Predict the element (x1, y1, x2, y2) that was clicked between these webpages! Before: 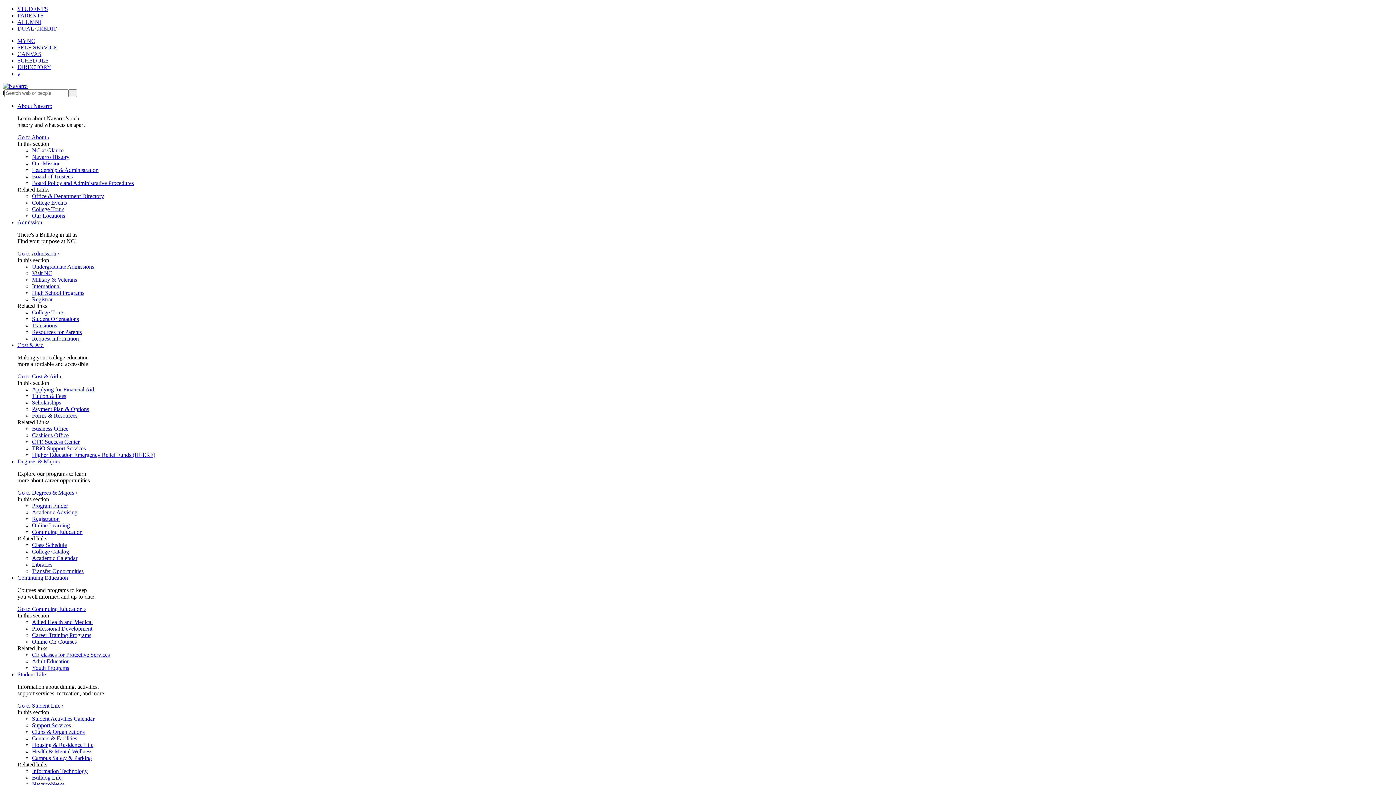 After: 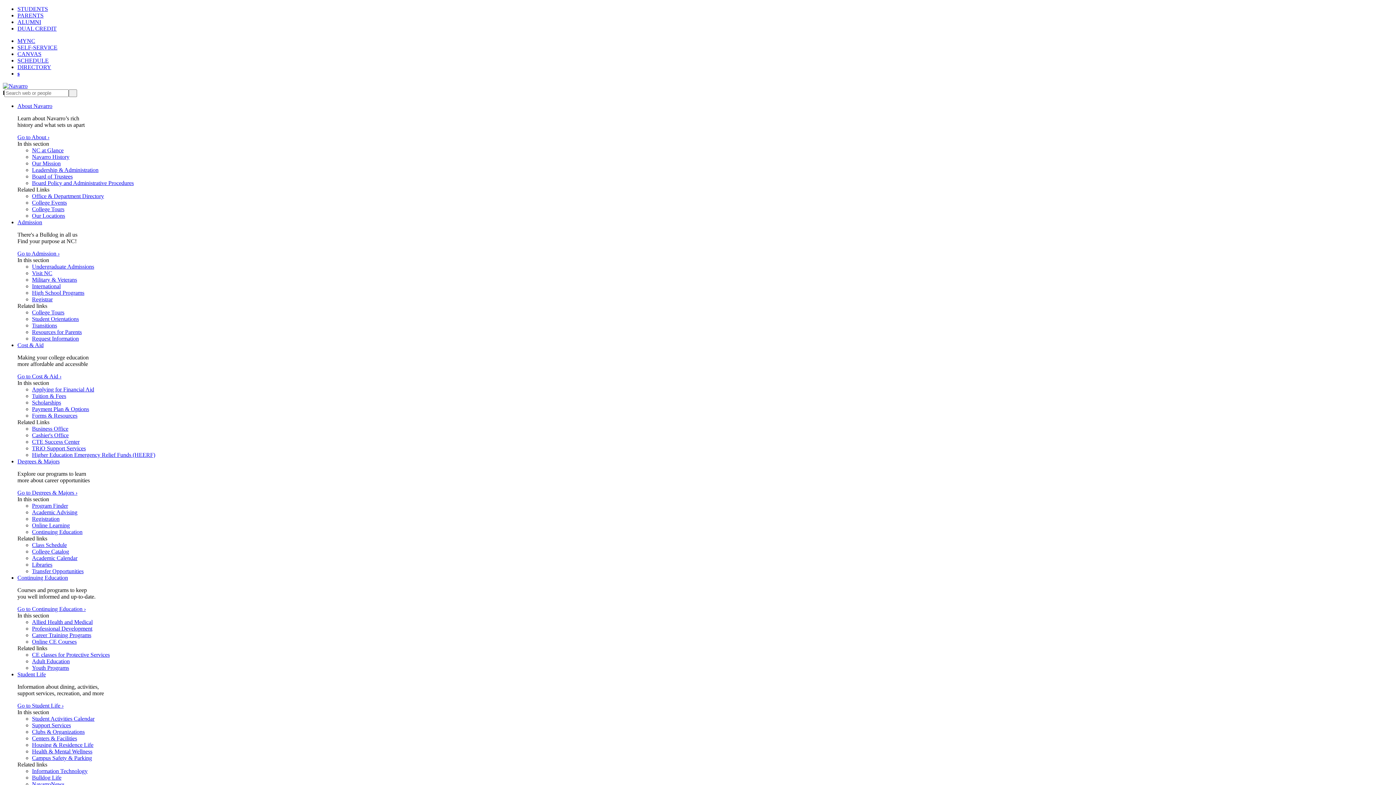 Action: label: Request Information bbox: (32, 335, 78, 341)